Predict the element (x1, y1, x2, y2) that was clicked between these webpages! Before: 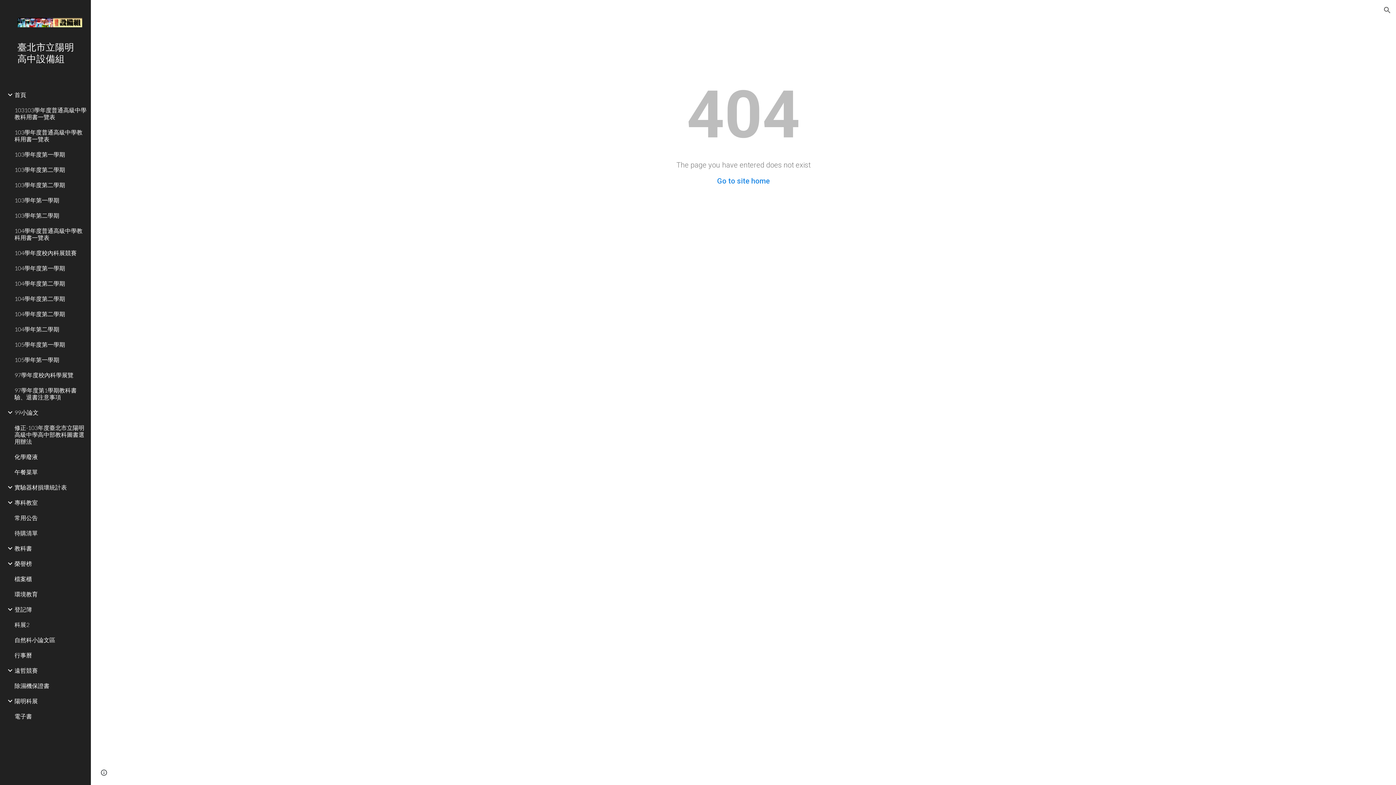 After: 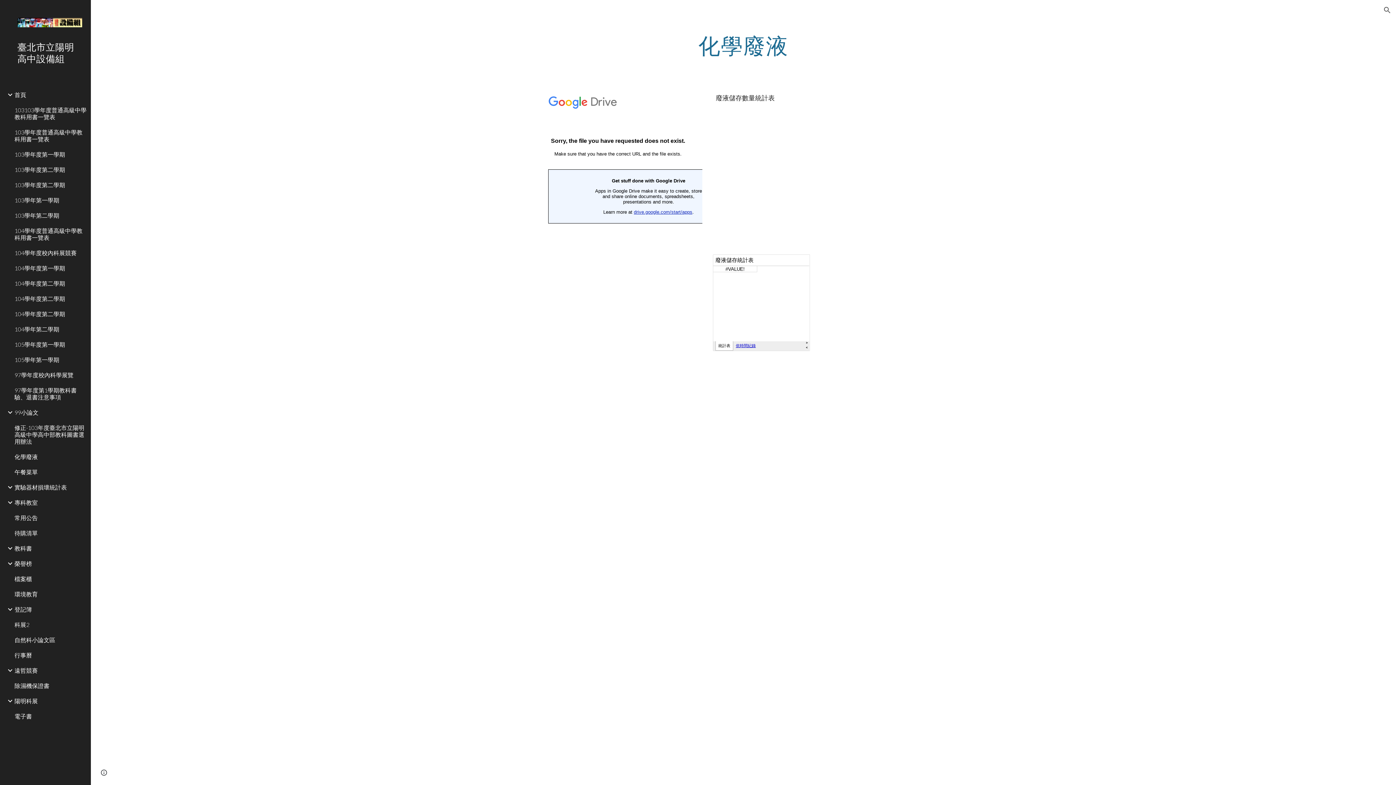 Action: bbox: (13, 449, 86, 464) label: 化學廢液